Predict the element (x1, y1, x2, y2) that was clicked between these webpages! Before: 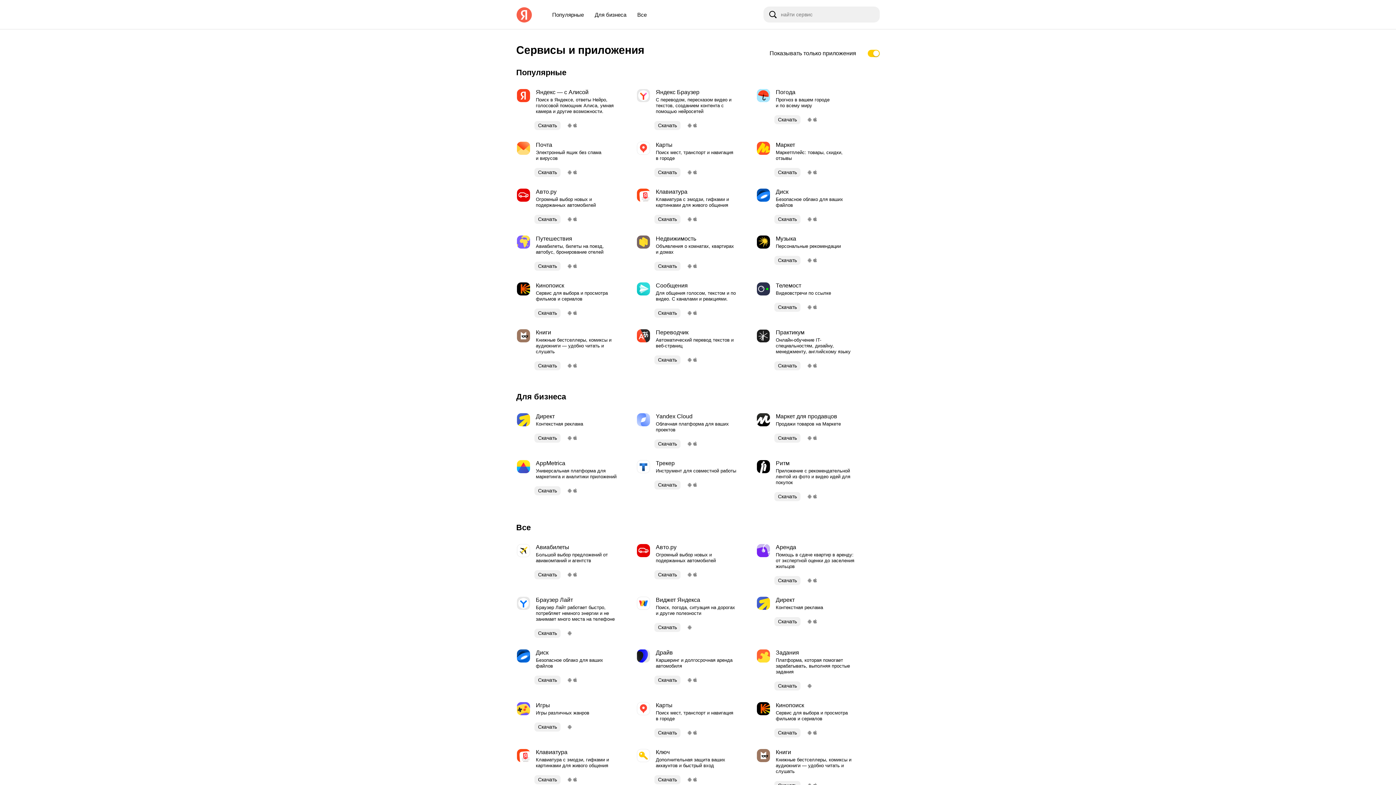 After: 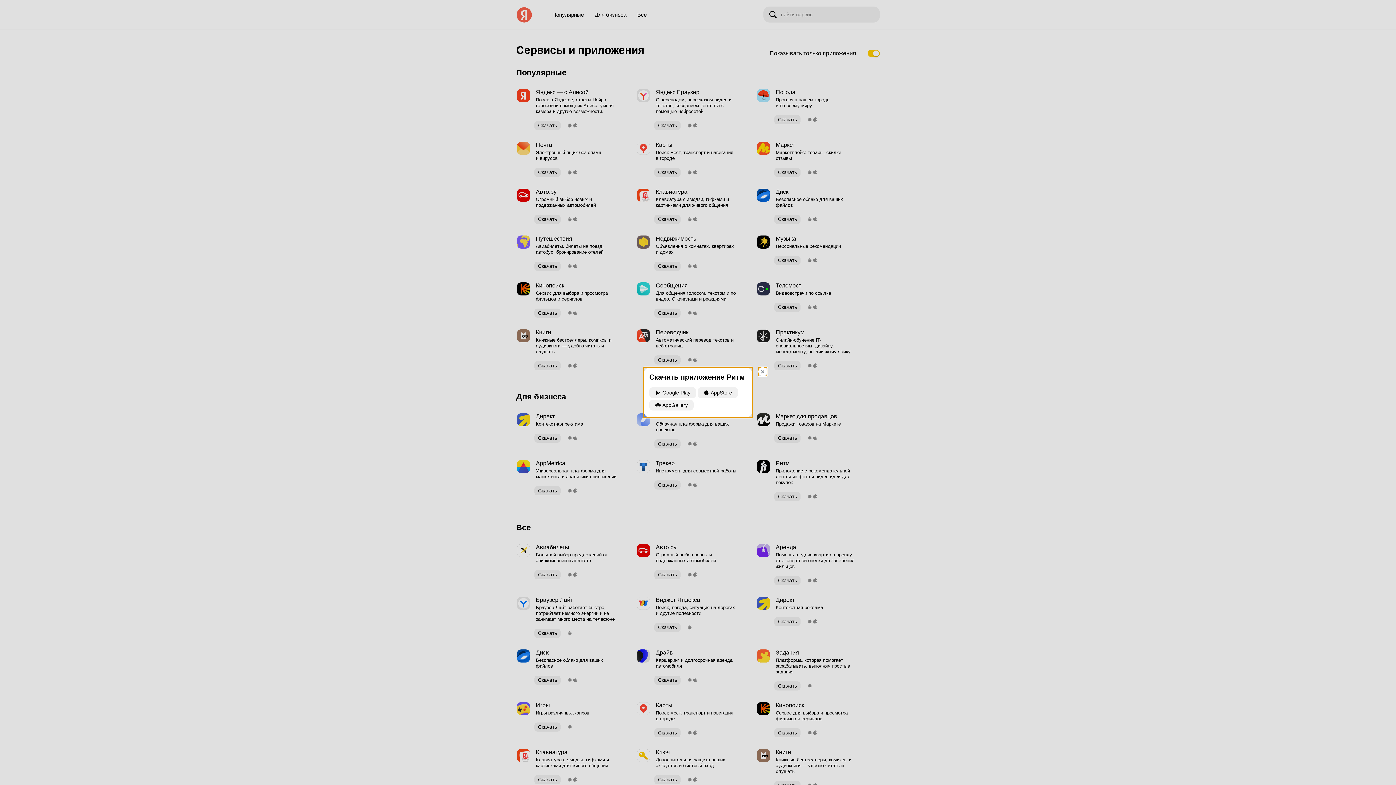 Action: label: Скачать bbox: (774, 489, 800, 504)